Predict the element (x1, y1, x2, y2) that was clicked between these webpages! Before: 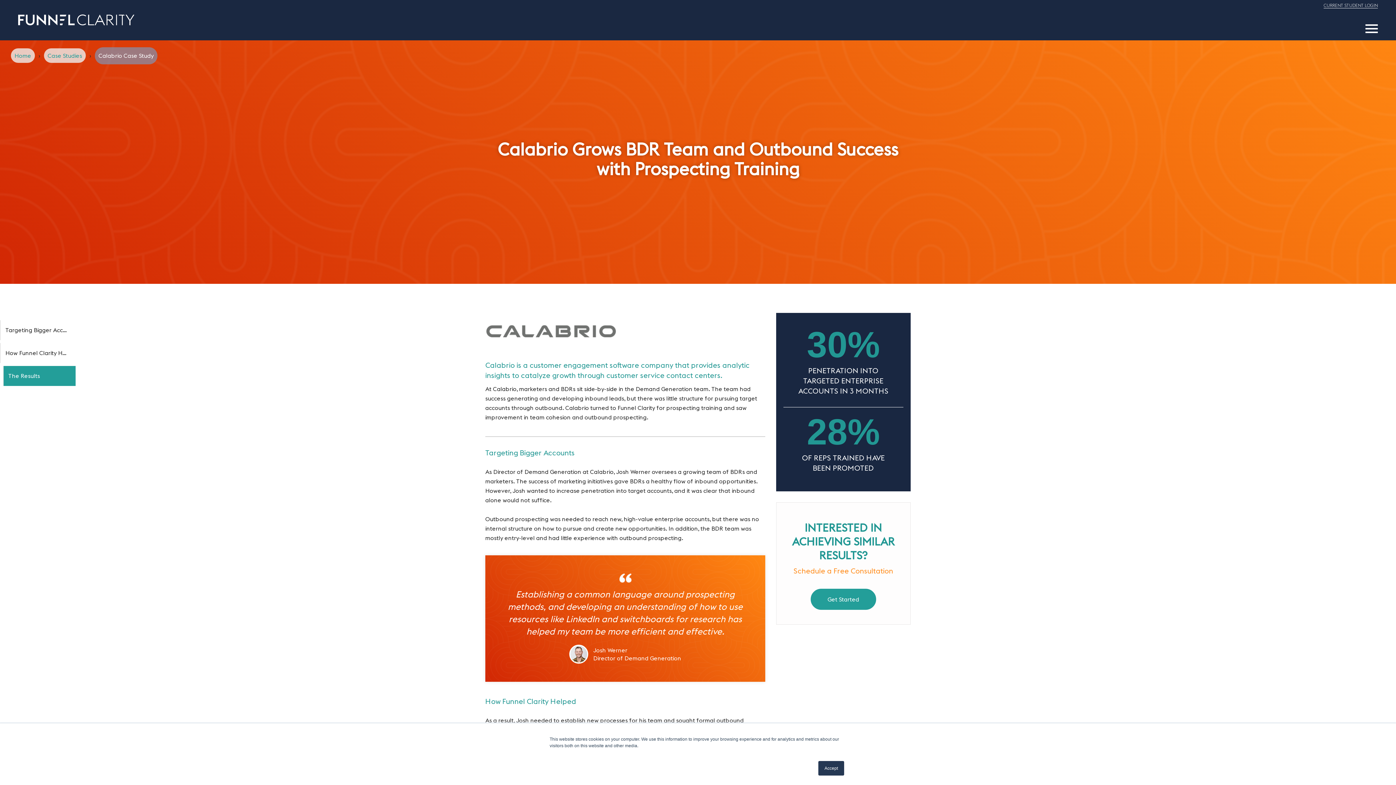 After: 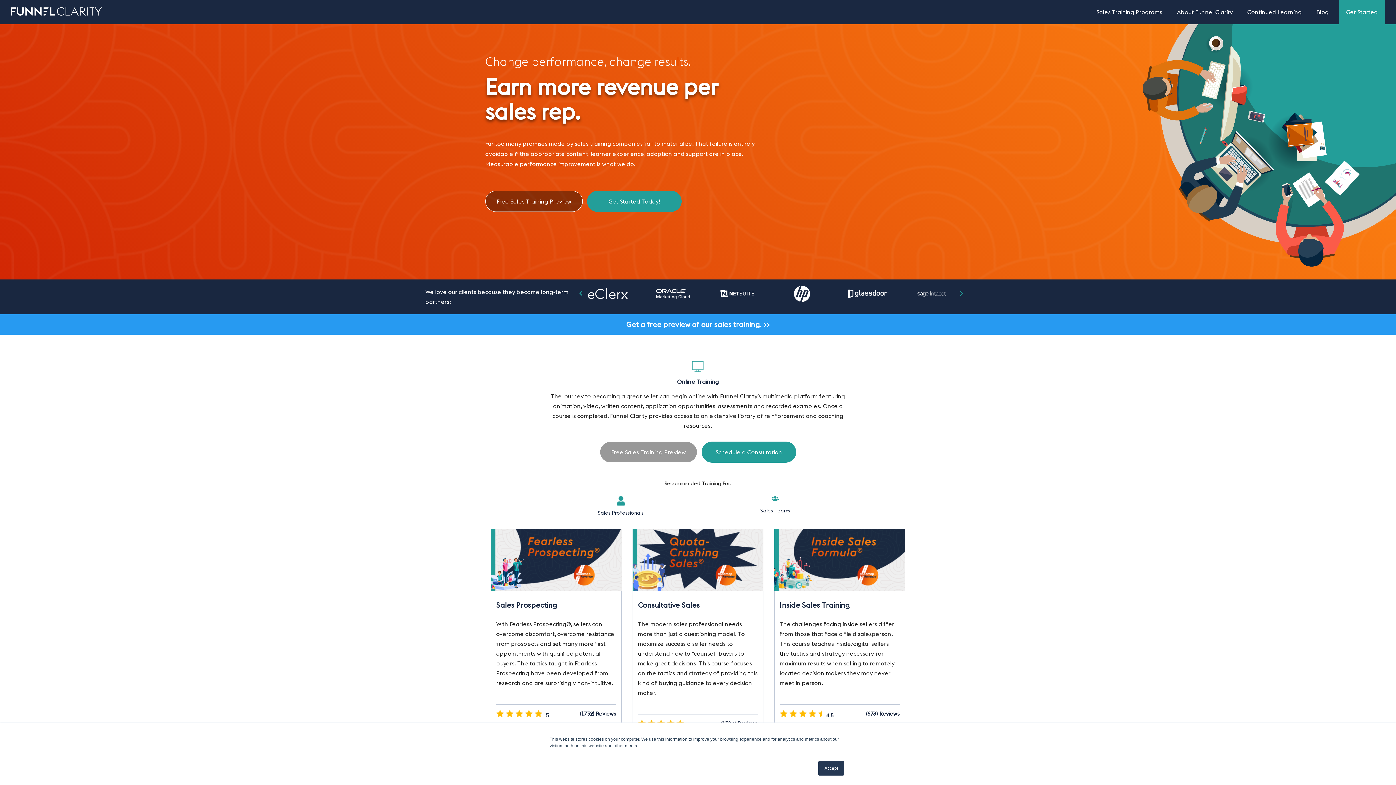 Action: bbox: (10, 48, 34, 62) label: Home